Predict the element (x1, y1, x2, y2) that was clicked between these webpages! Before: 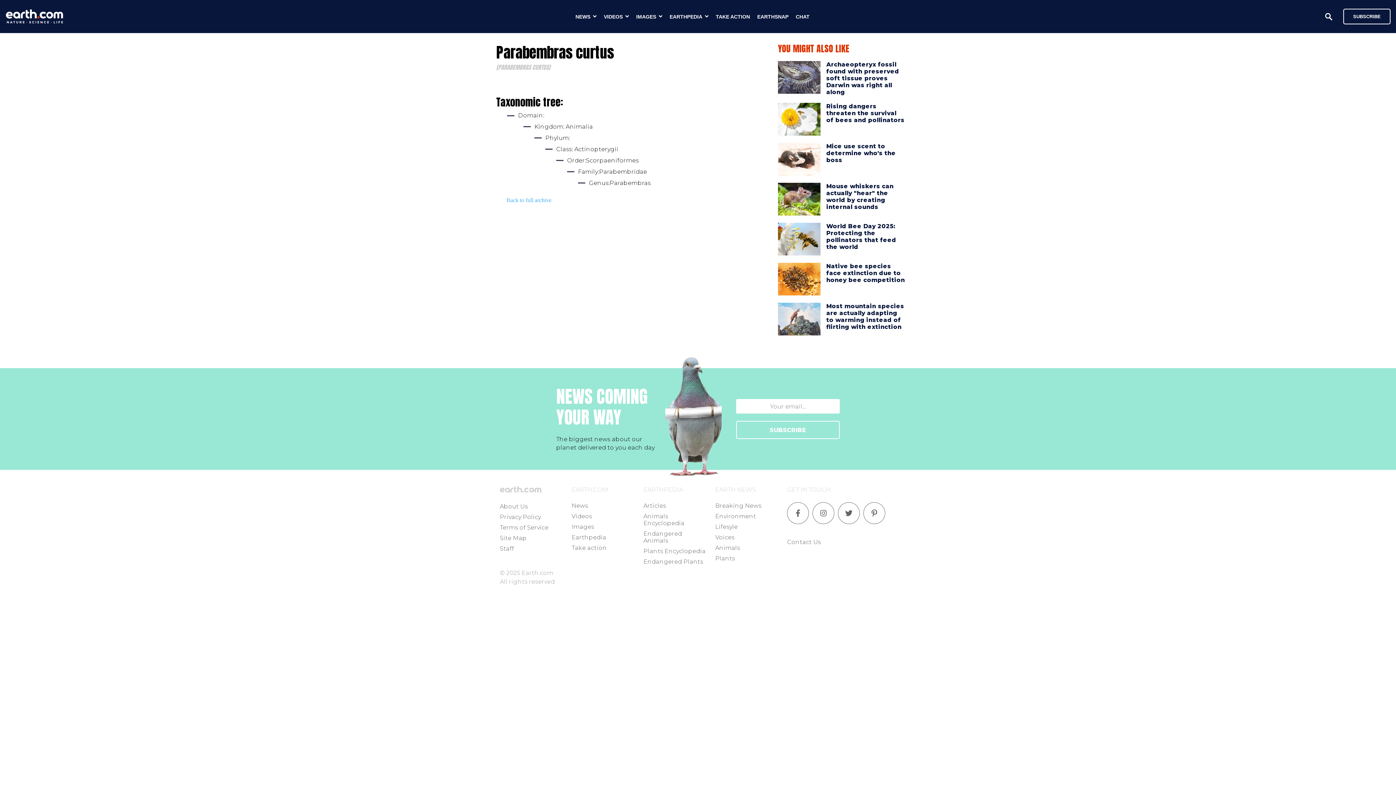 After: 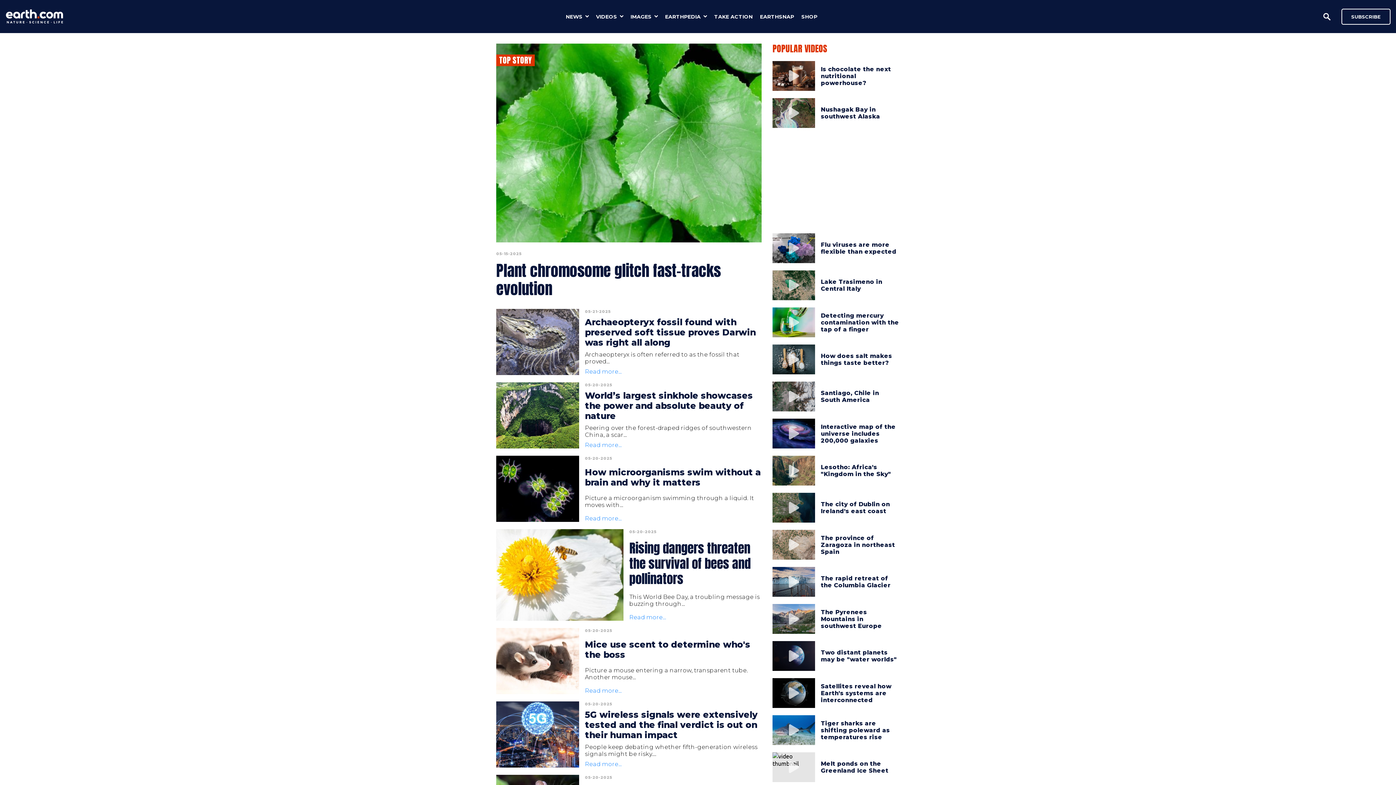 Action: label: Breaking News bbox: (715, 502, 761, 509)